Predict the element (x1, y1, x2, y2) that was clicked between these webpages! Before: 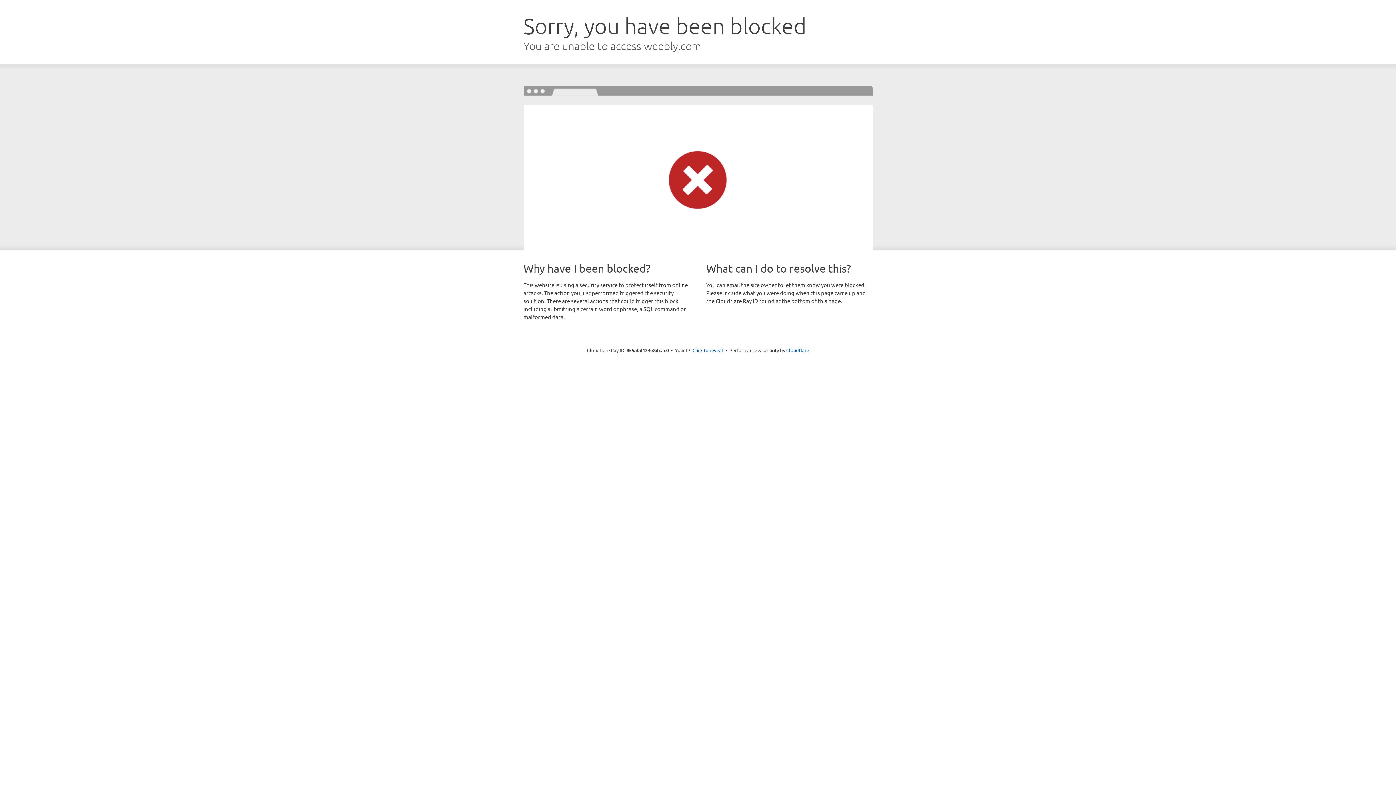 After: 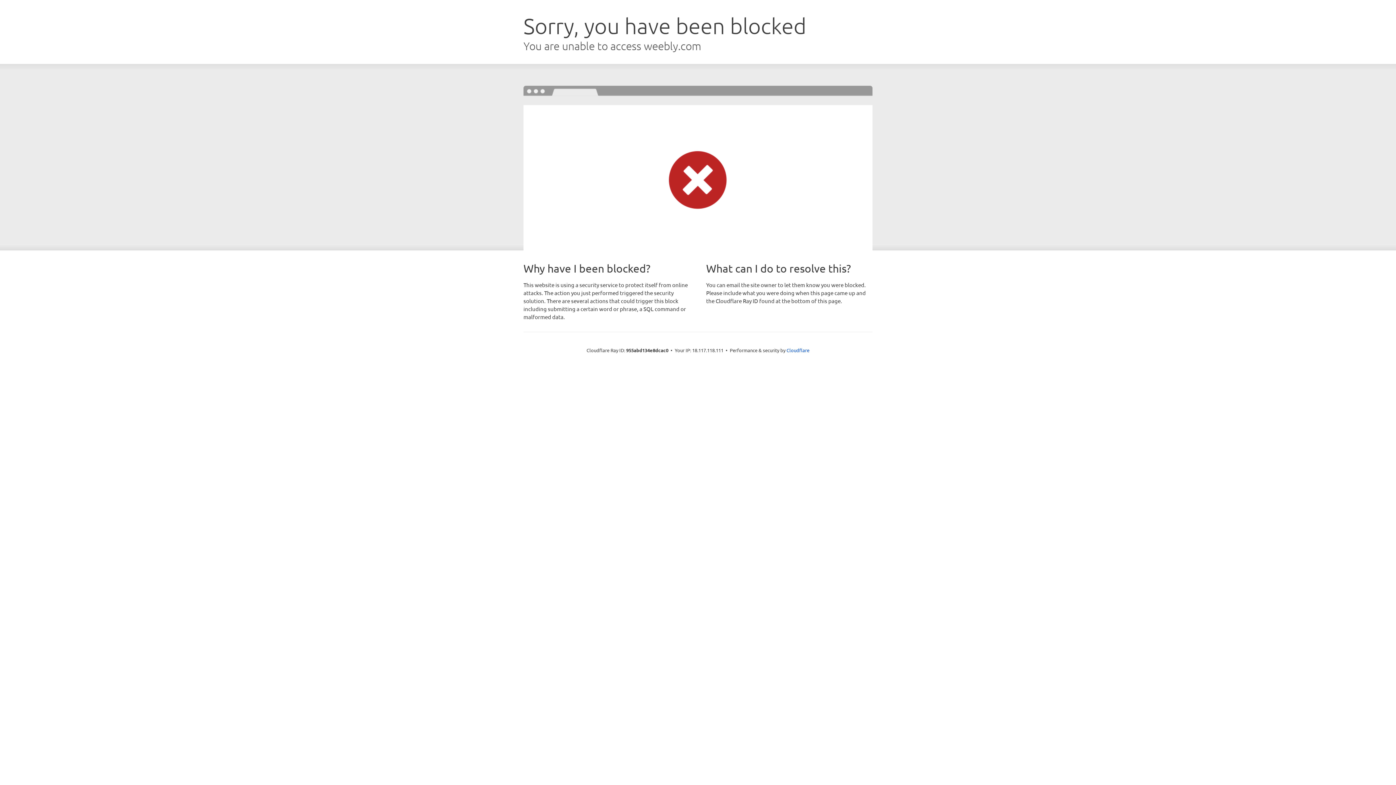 Action: bbox: (692, 346, 723, 353) label: Click to reveal